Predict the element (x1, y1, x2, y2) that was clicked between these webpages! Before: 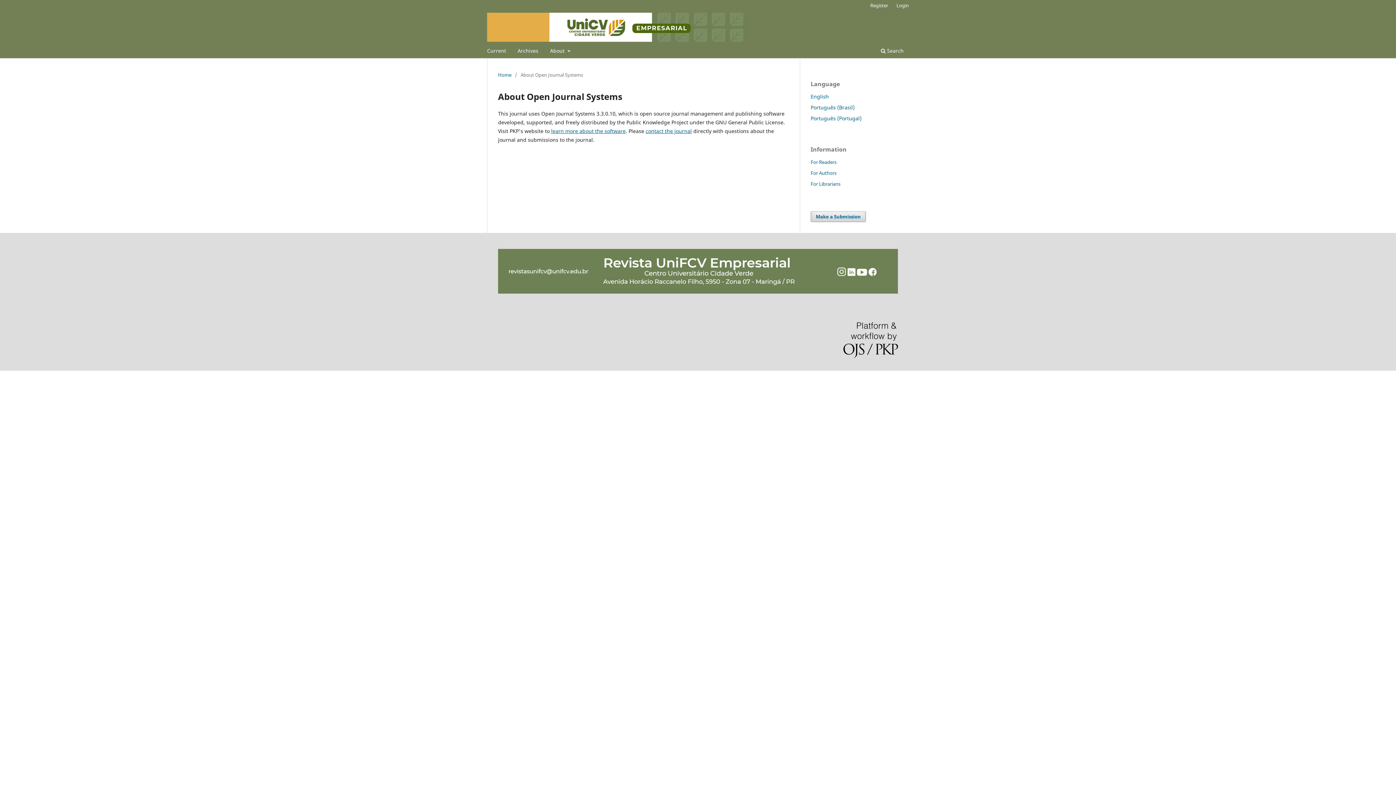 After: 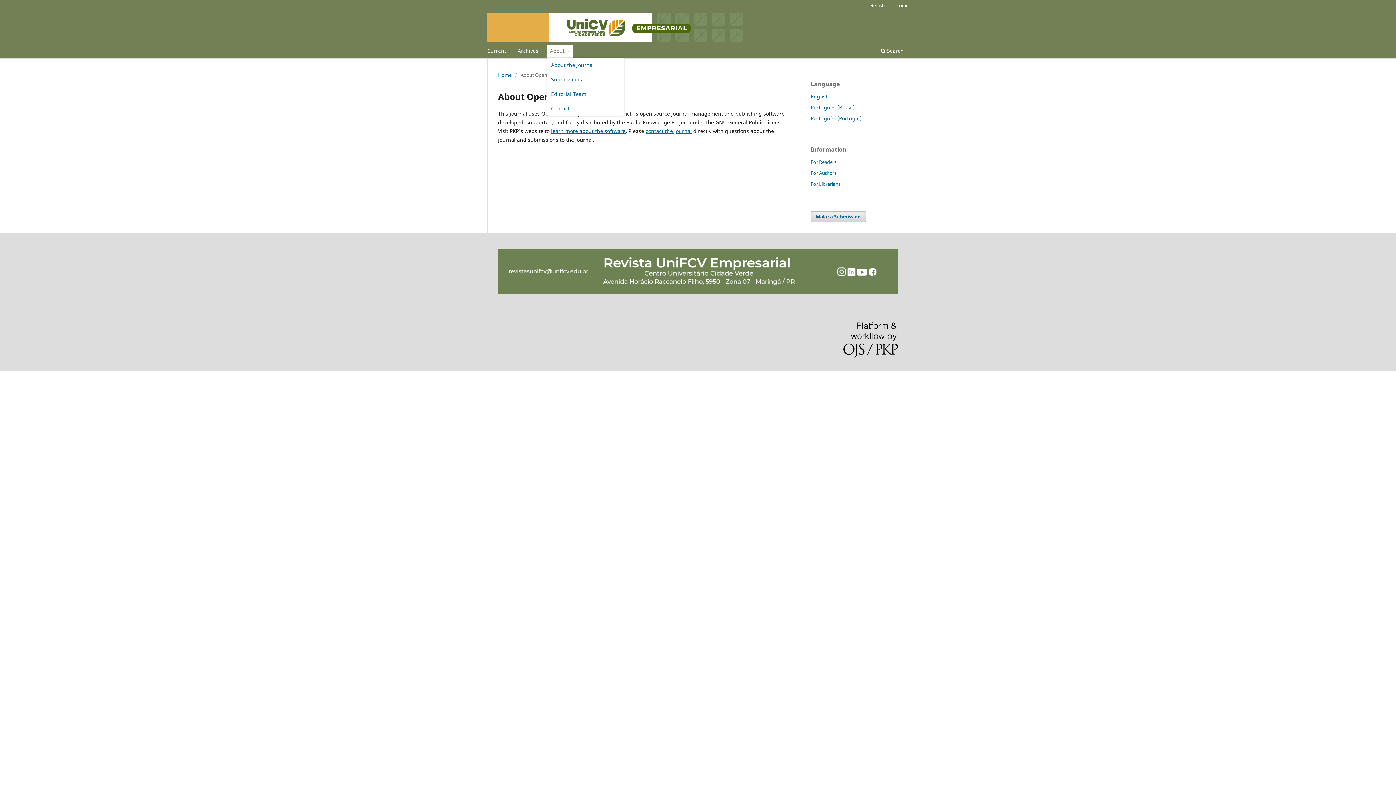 Action: label: About  bbox: (547, 45, 572, 58)